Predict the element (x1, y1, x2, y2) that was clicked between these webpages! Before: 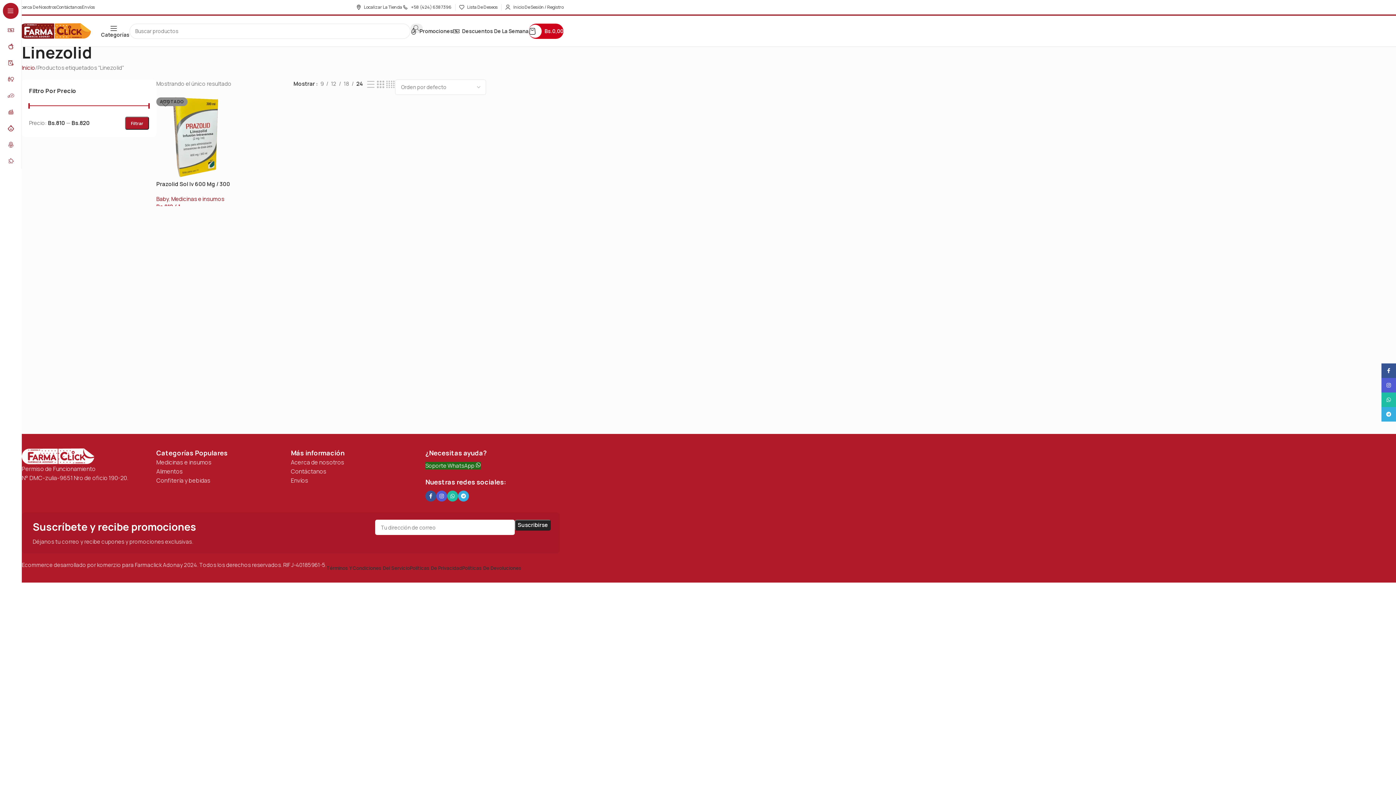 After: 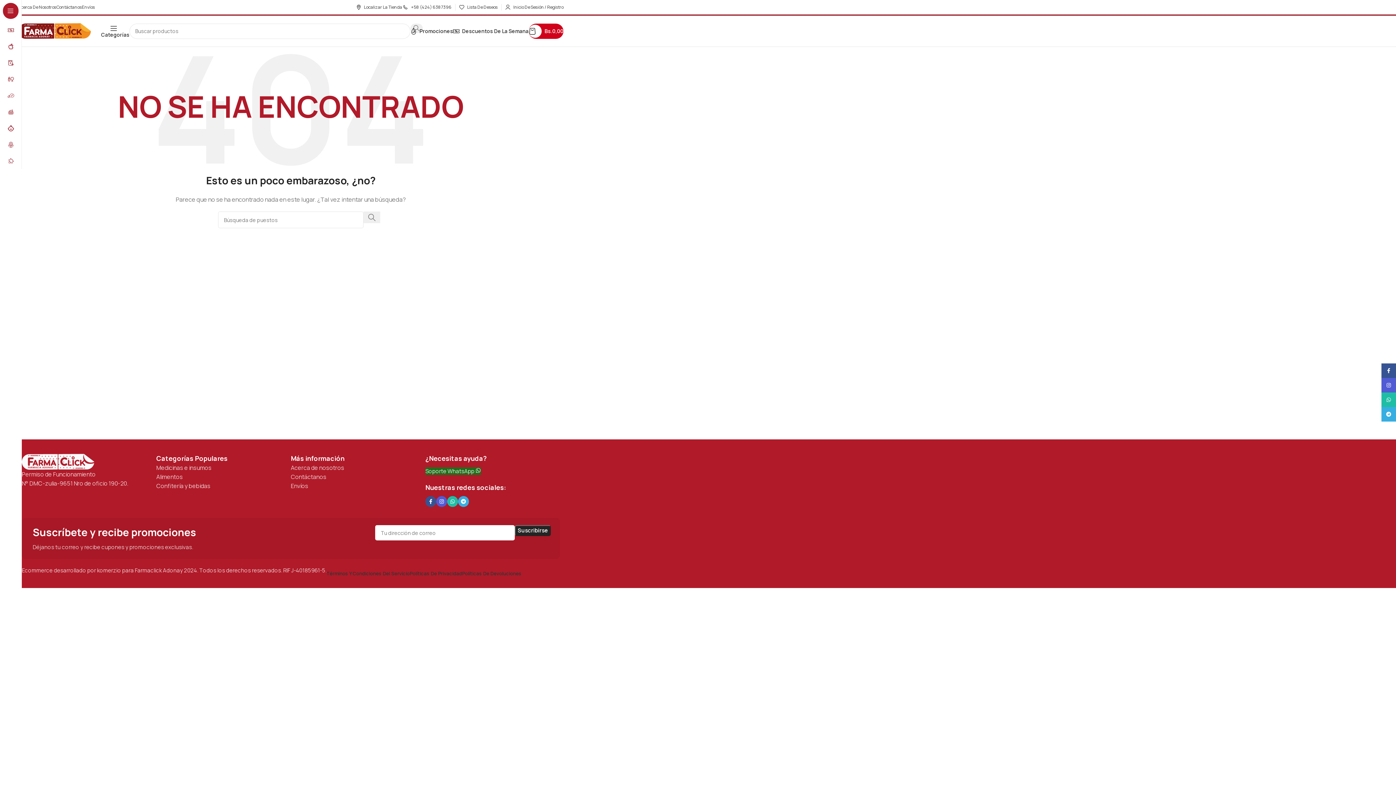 Action: label: Contáctanos bbox: (56, 0, 81, 14)